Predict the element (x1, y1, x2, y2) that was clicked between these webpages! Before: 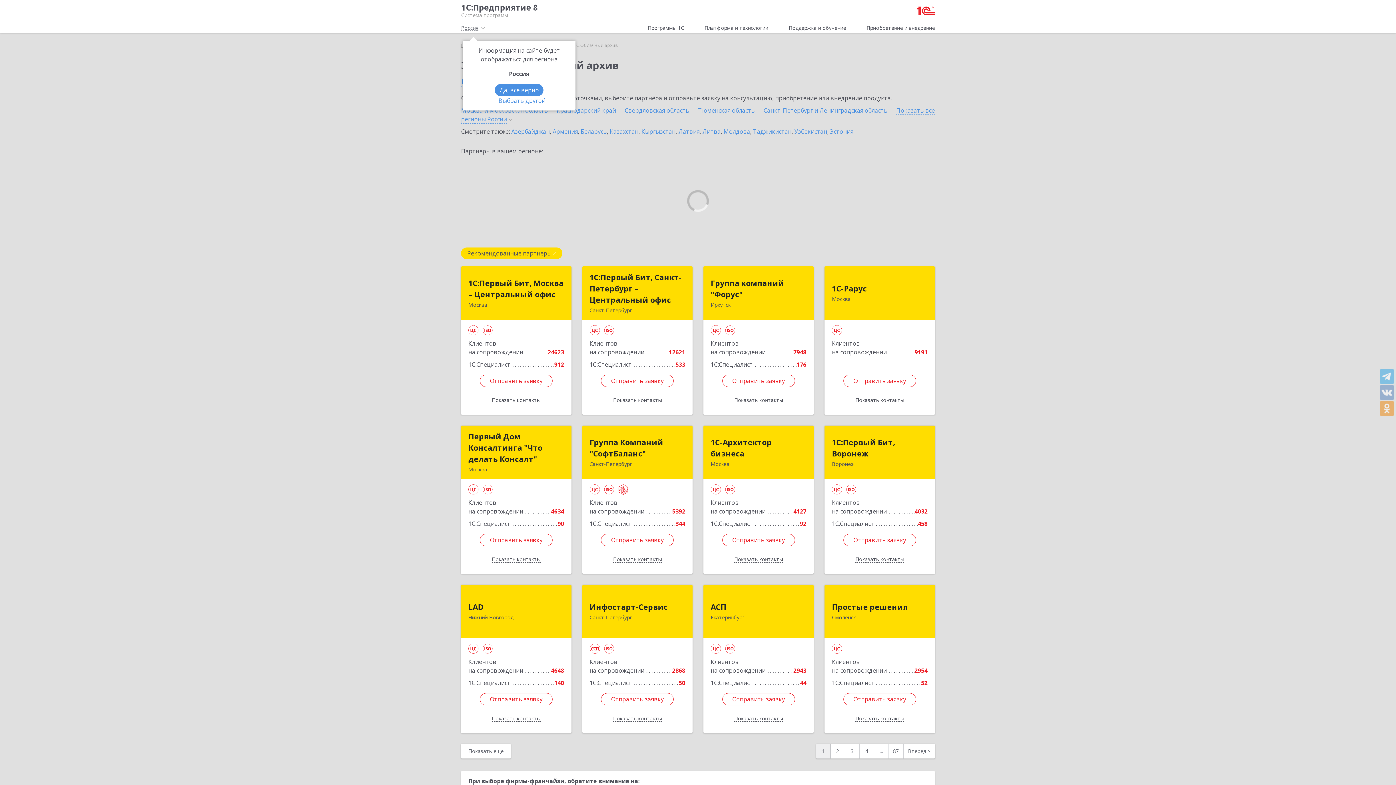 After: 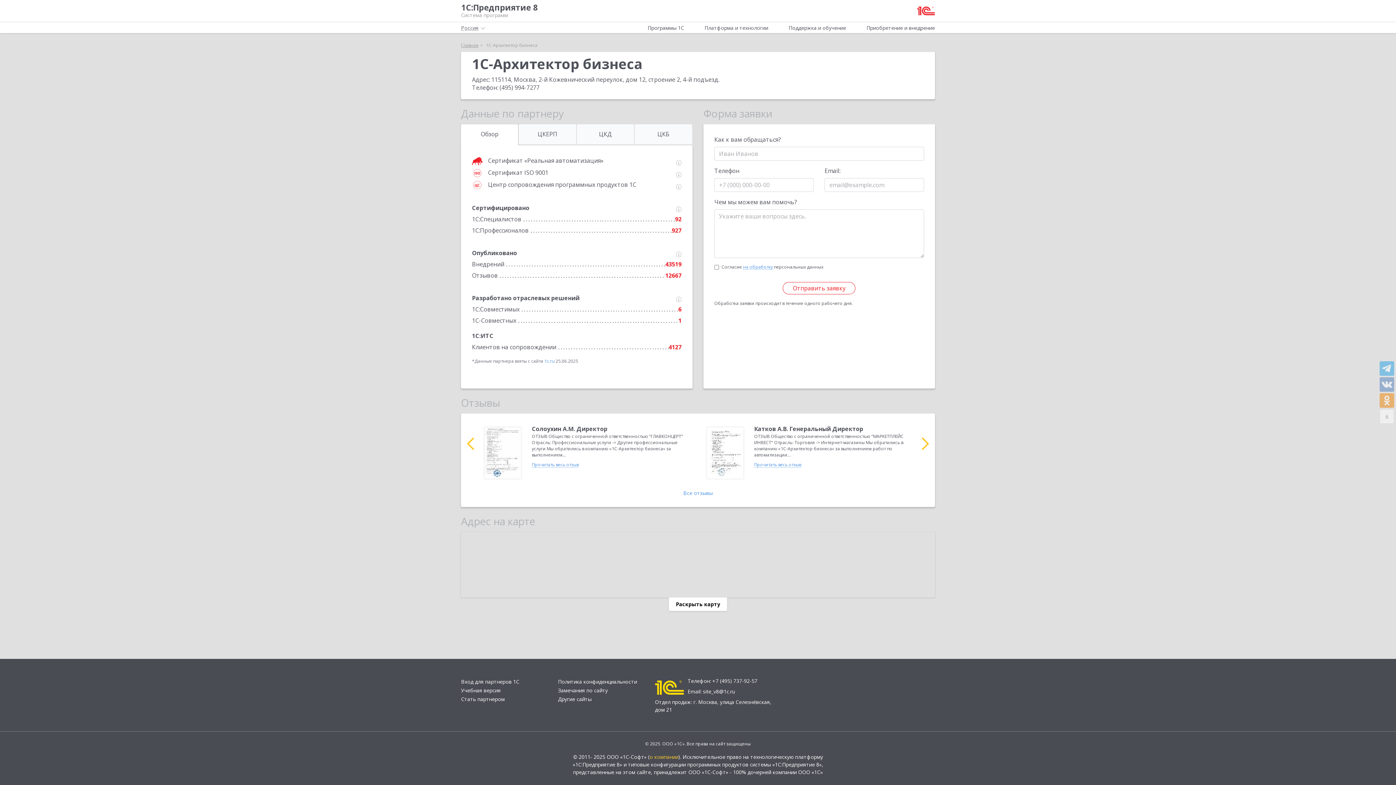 Action: label: 1С-Архитектор бизнеса bbox: (710, 436, 806, 459)